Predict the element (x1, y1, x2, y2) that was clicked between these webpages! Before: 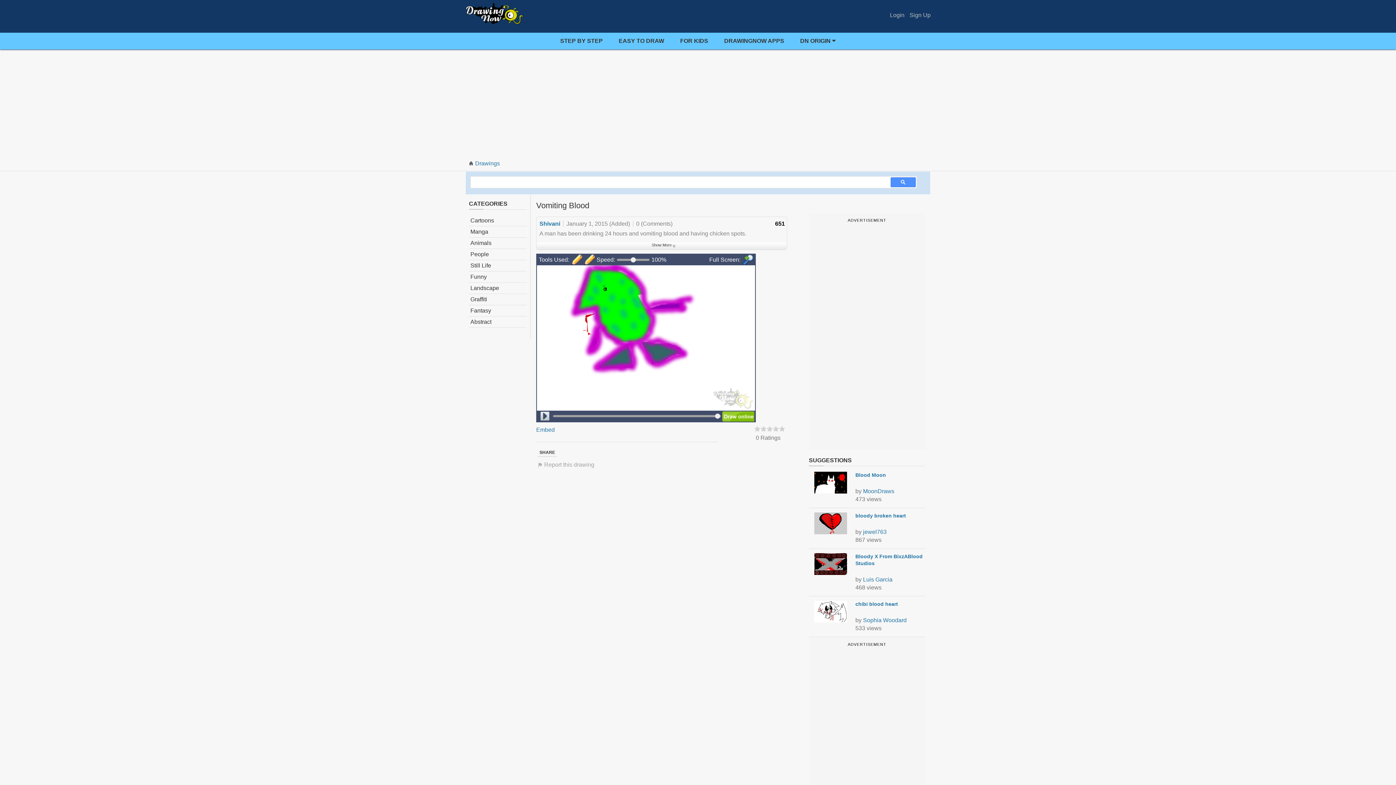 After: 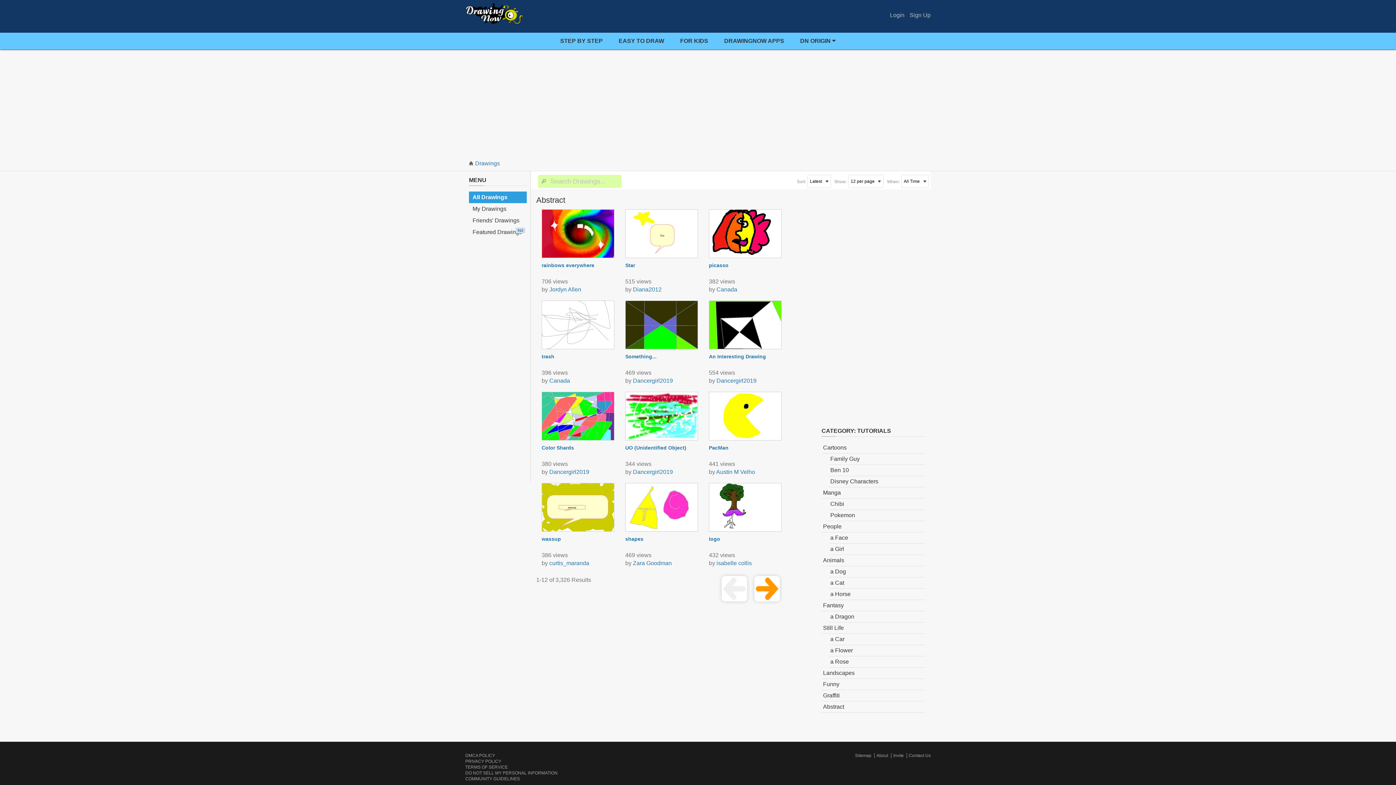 Action: bbox: (469, 316, 526, 328) label: Abstract